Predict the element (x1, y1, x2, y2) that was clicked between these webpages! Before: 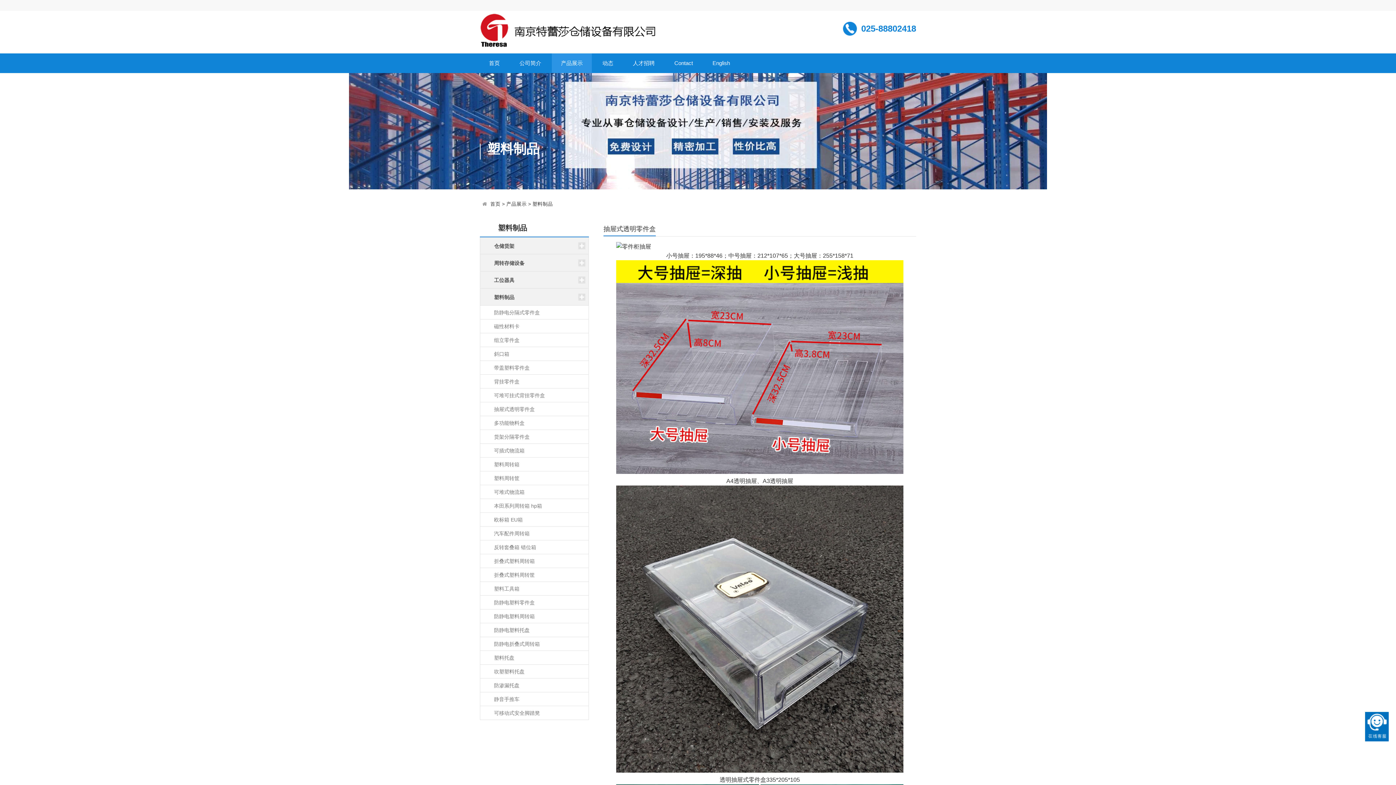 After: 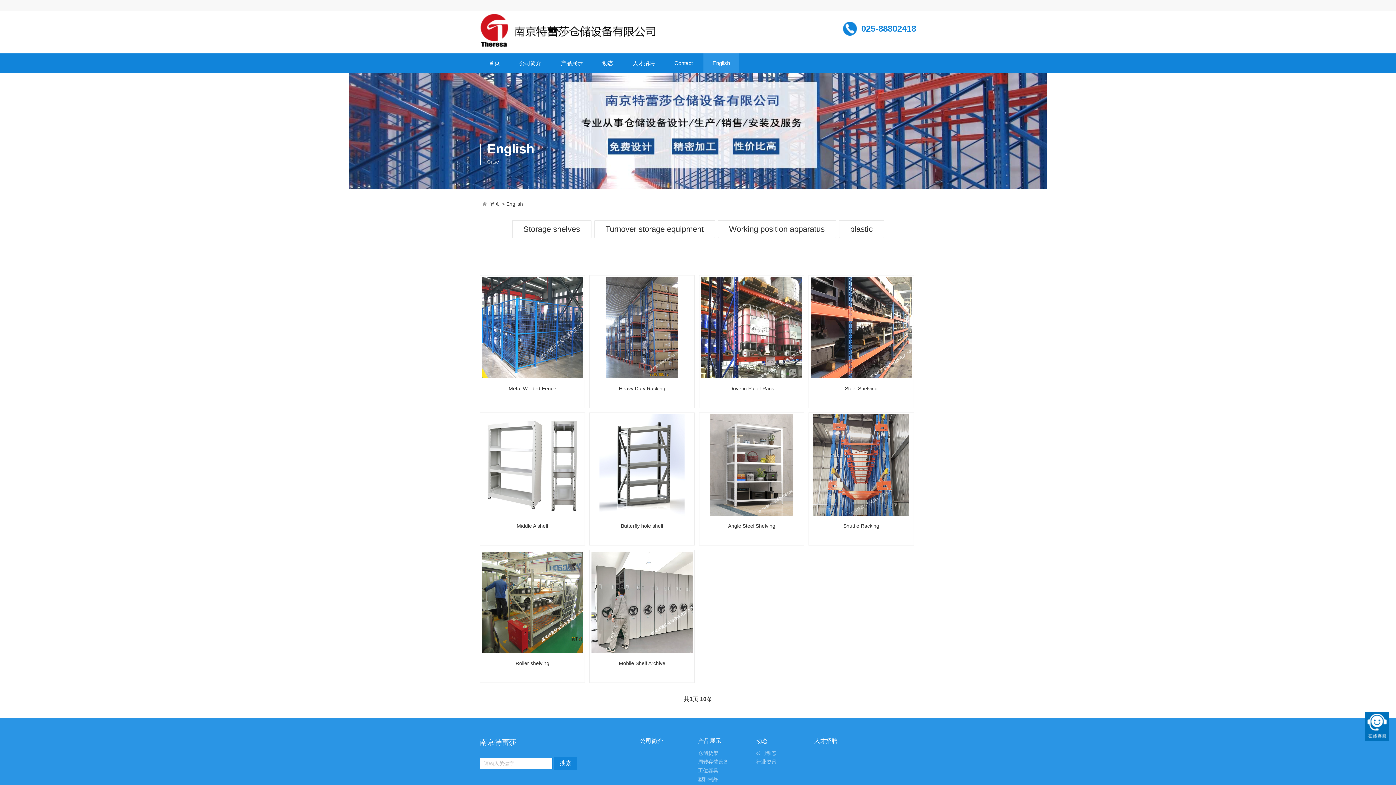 Action: label: English bbox: (703, 53, 739, 73)